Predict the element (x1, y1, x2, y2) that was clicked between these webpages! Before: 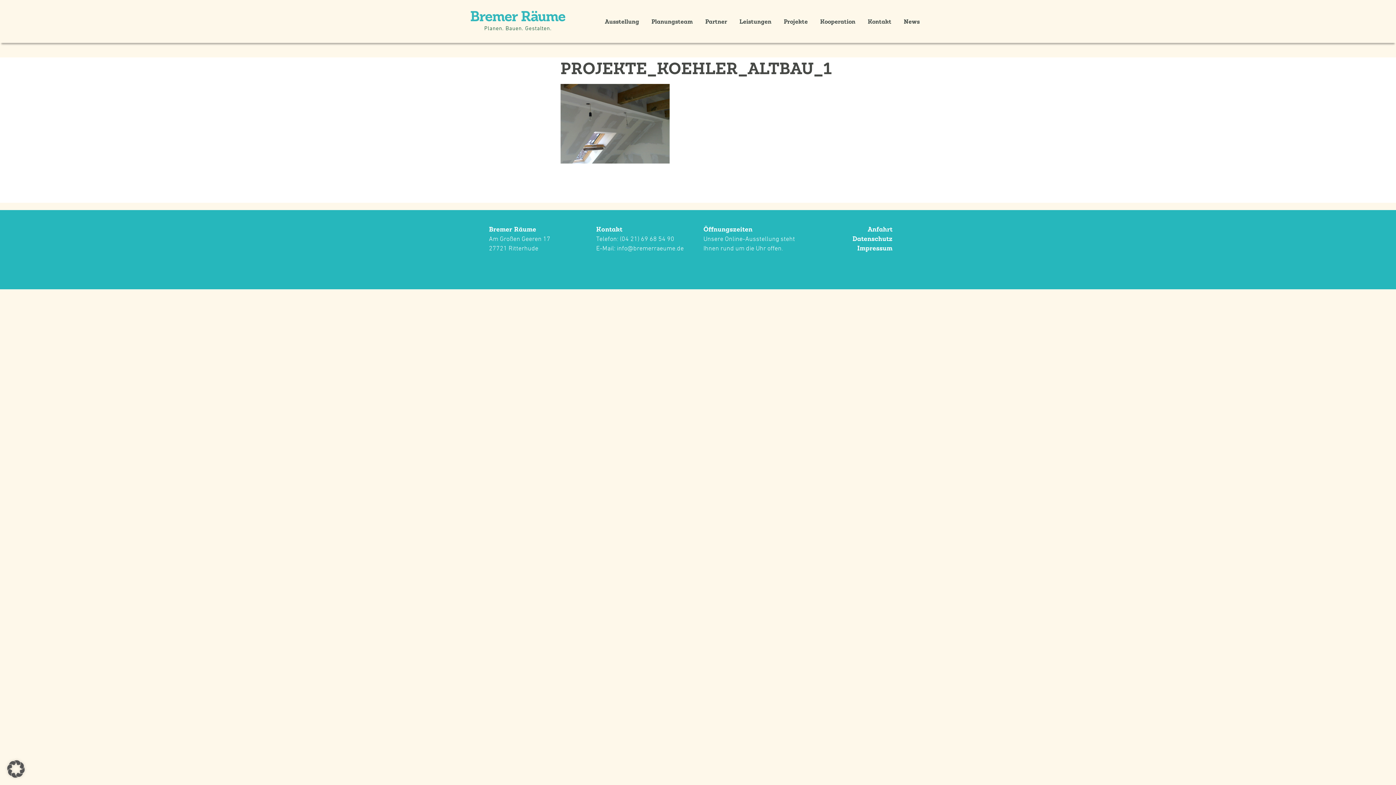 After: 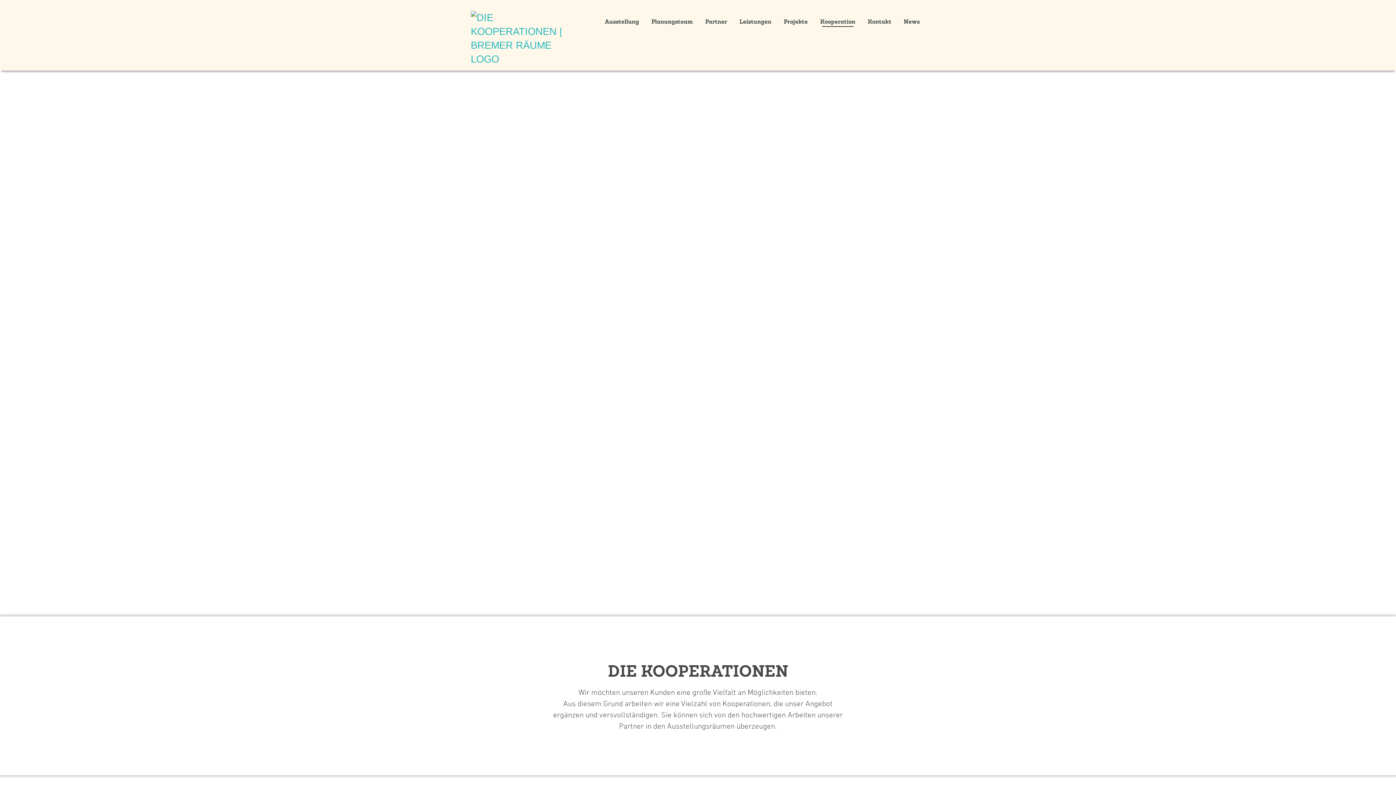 Action: label: Kooperation bbox: (816, 17, 859, 25)